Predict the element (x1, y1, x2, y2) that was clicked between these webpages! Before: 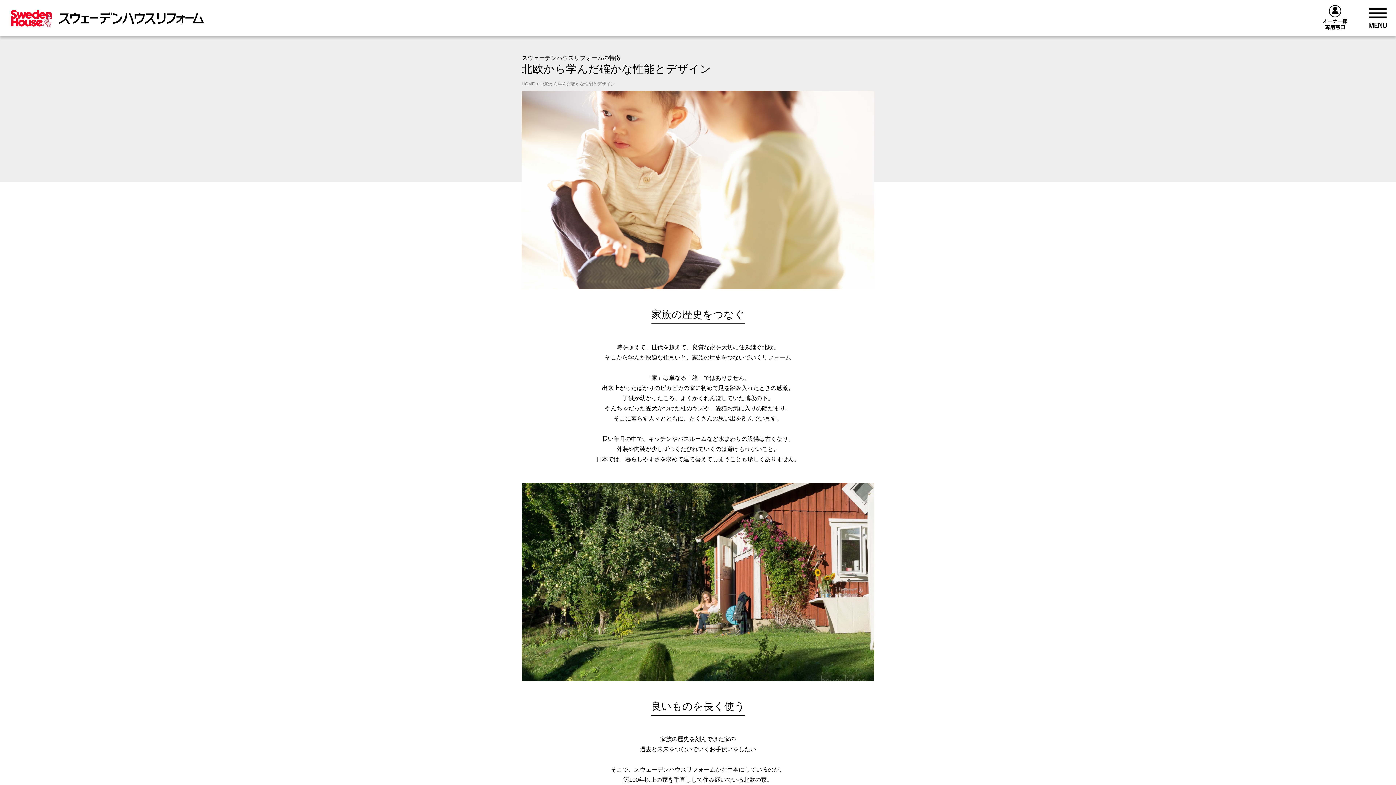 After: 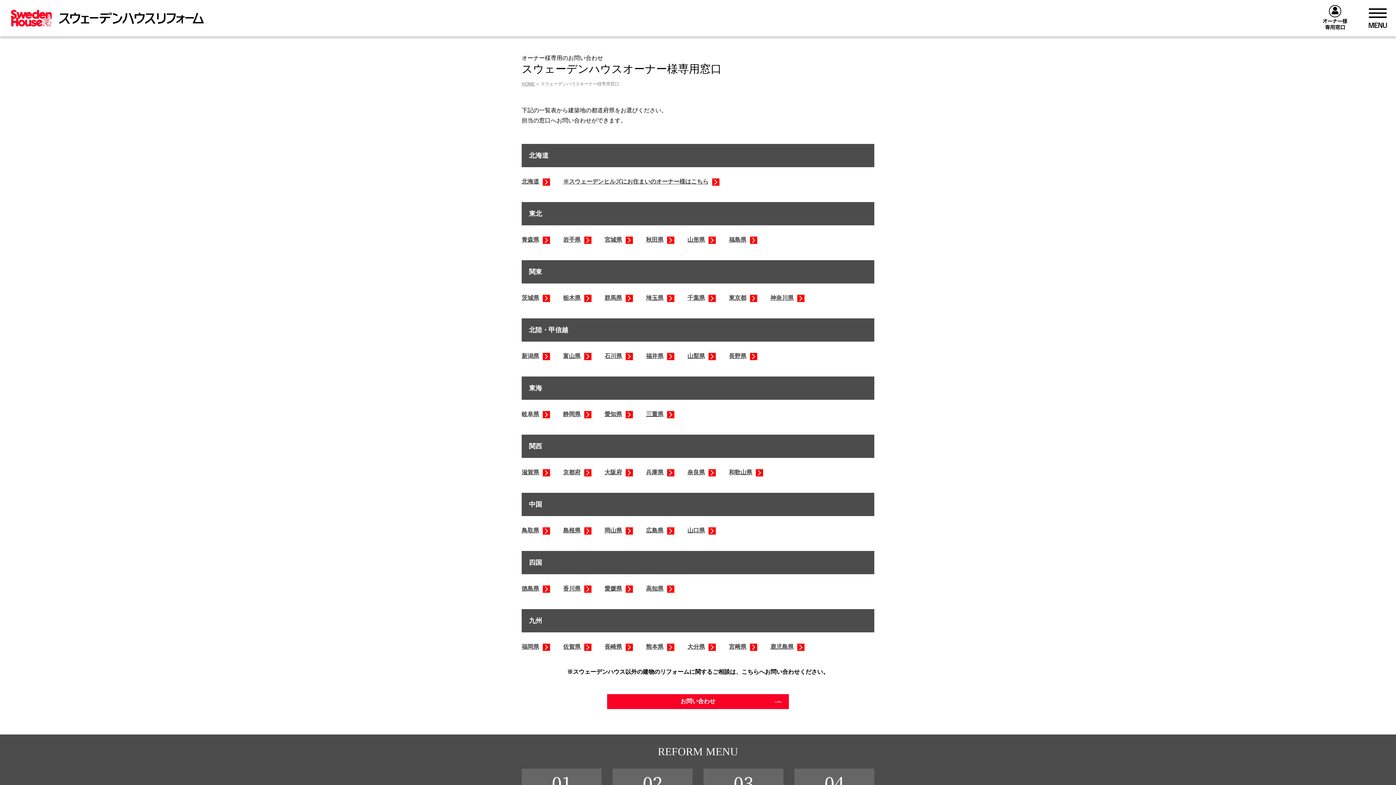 Action: bbox: (1310, 0, 1360, 35) label: オーナー様専用窓口